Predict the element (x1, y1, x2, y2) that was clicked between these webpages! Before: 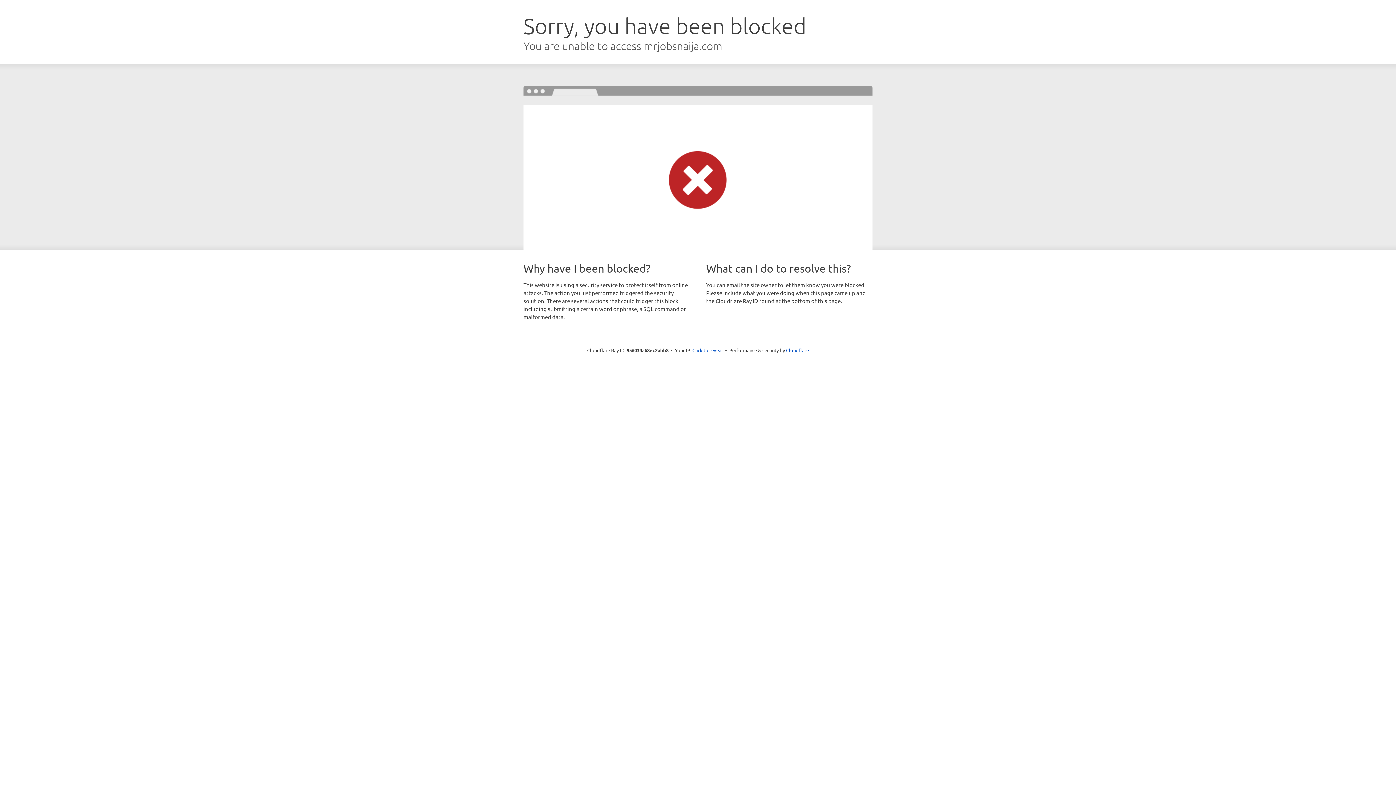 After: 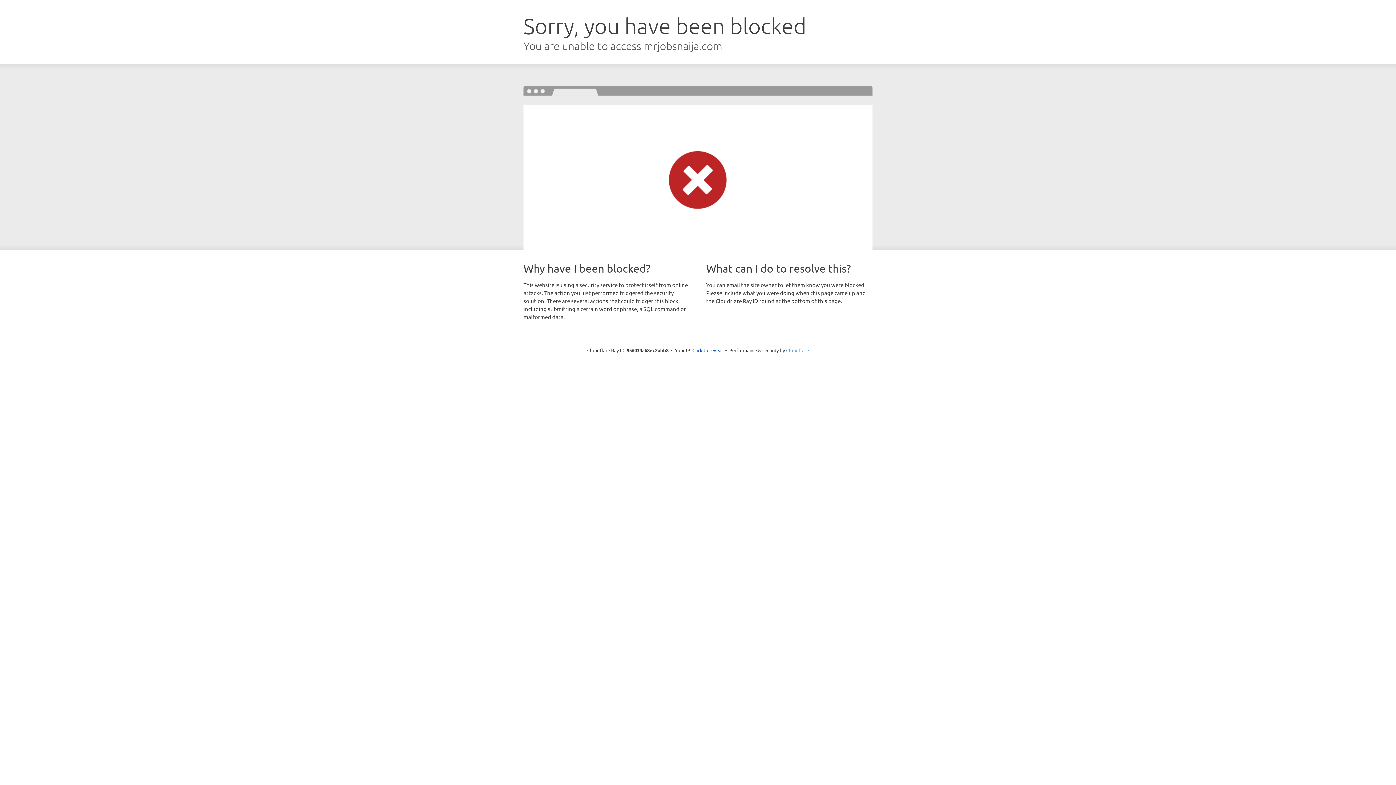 Action: bbox: (786, 347, 809, 353) label: Cloudflare